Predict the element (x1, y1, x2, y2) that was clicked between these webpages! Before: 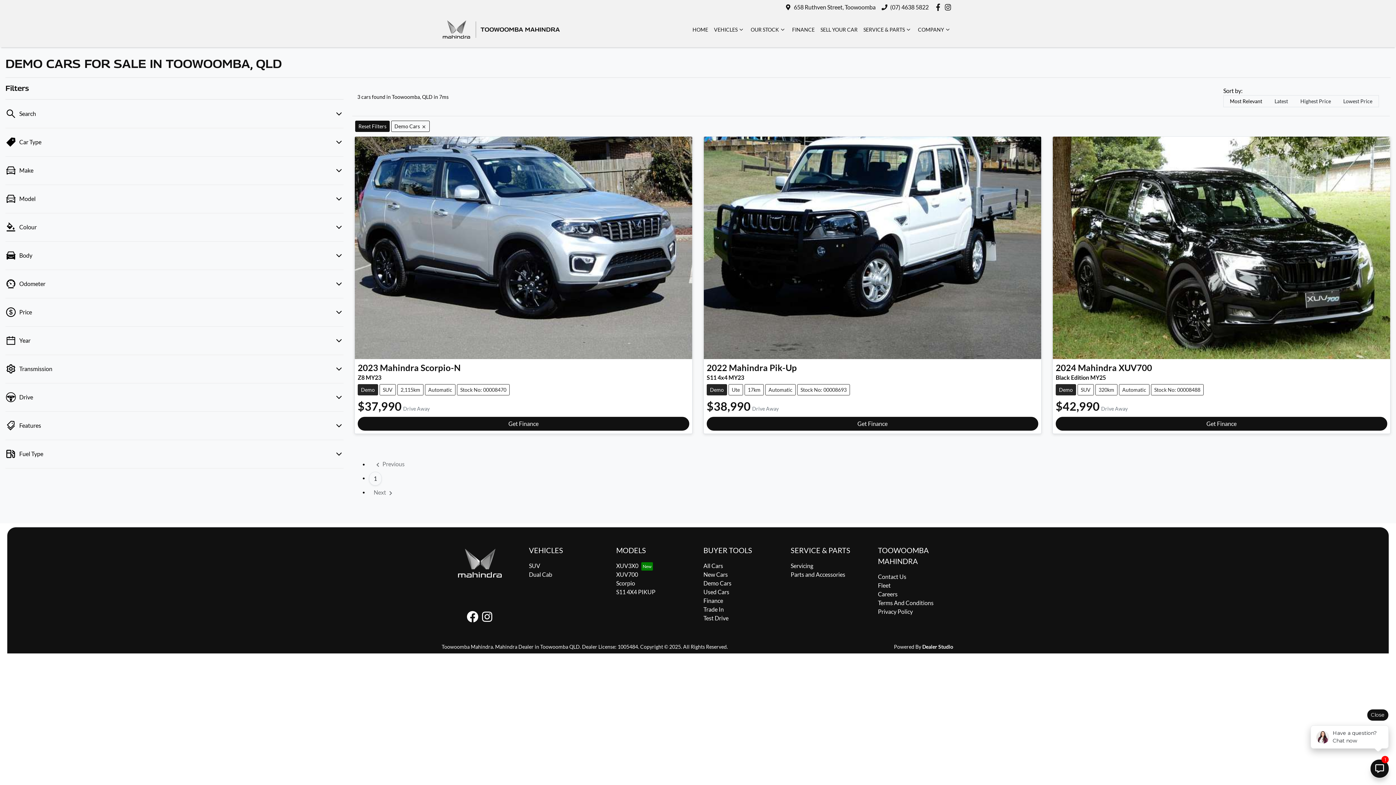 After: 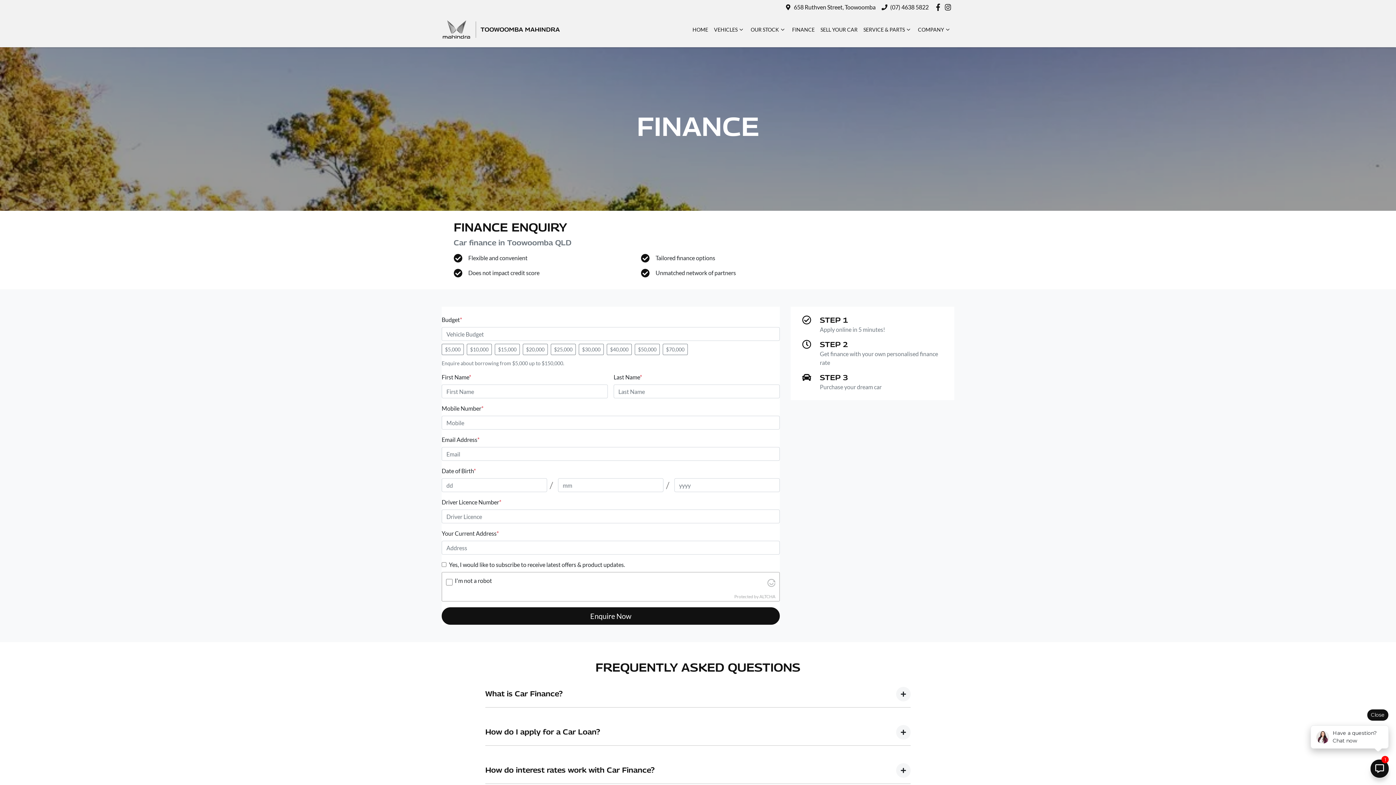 Action: bbox: (789, 22, 817, 36) label: FINANCE